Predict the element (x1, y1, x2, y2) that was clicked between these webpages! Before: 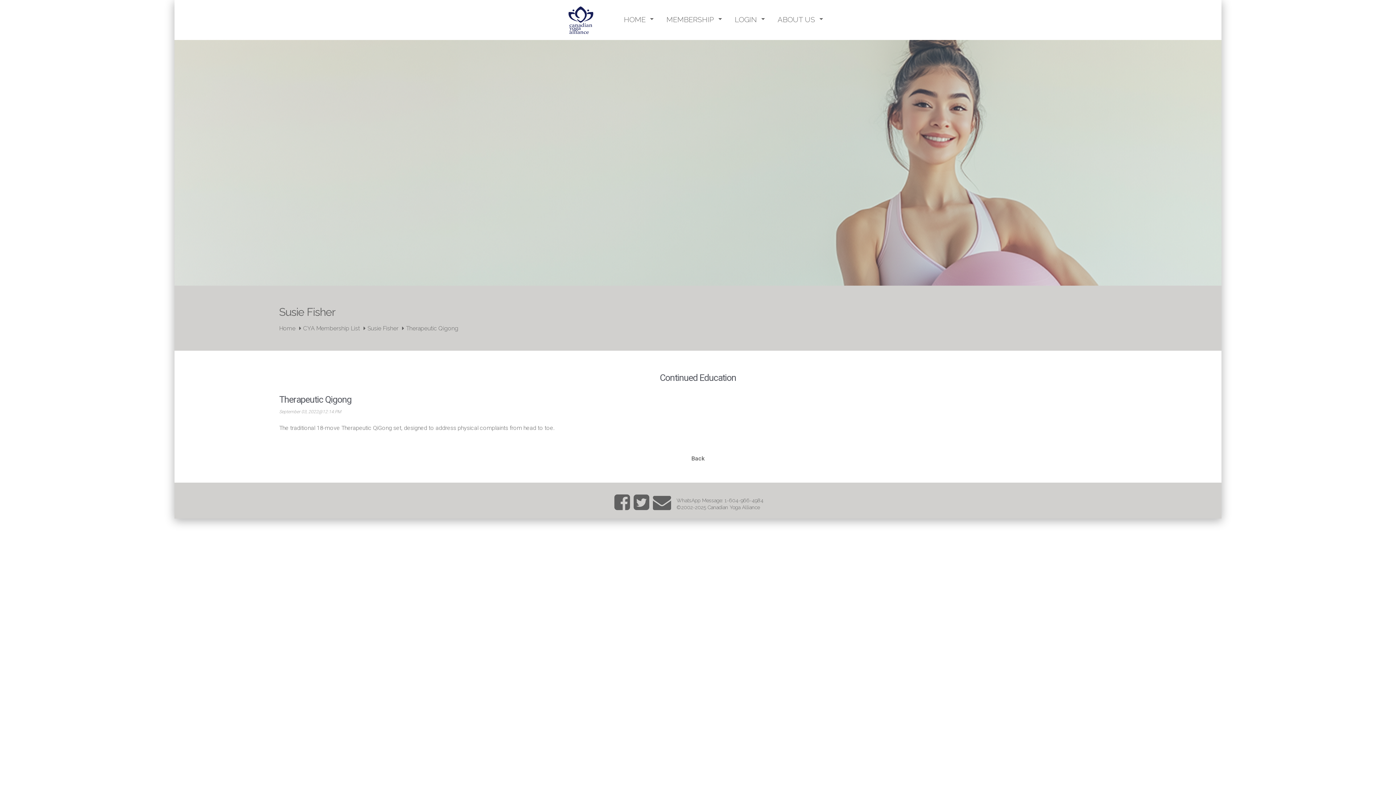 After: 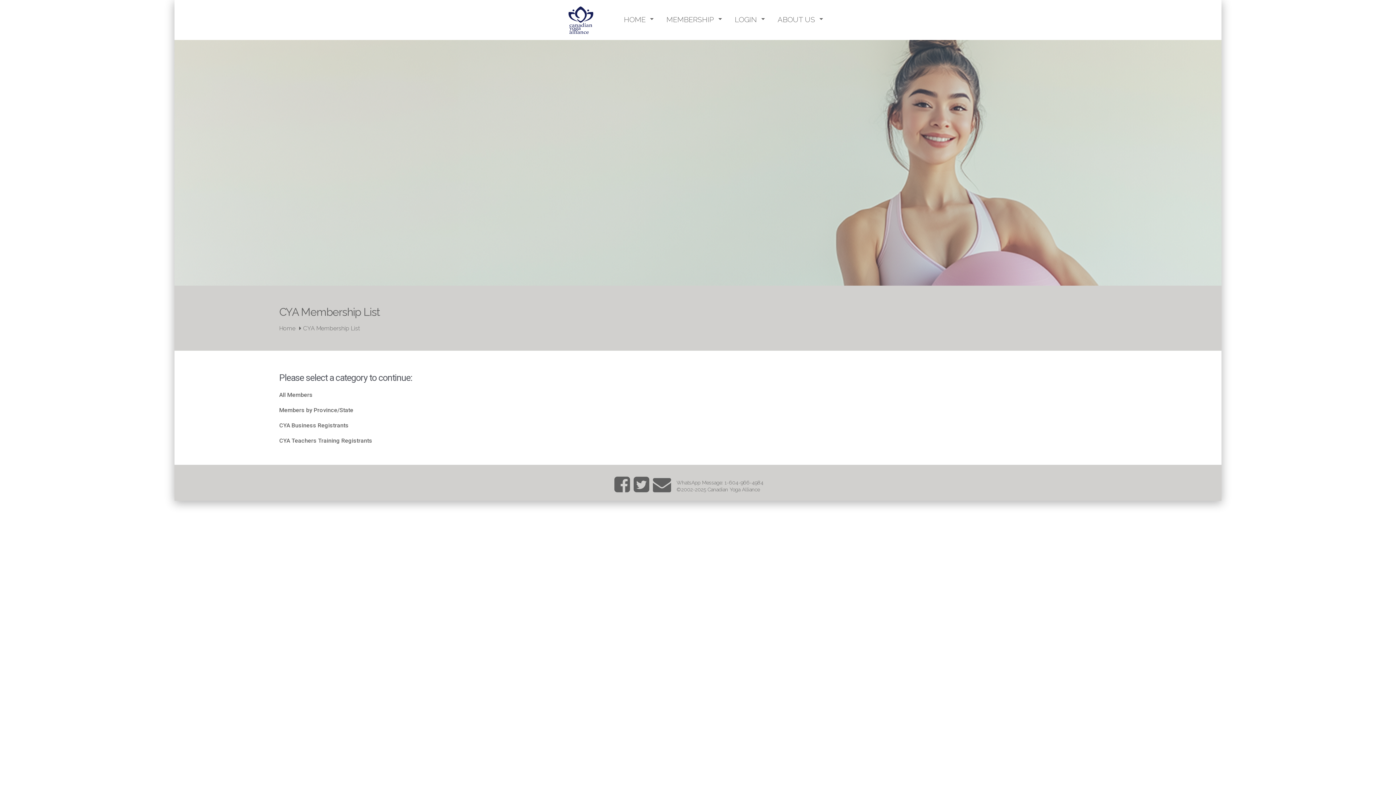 Action: bbox: (303, 324, 363, 331) label: CYA Membership List